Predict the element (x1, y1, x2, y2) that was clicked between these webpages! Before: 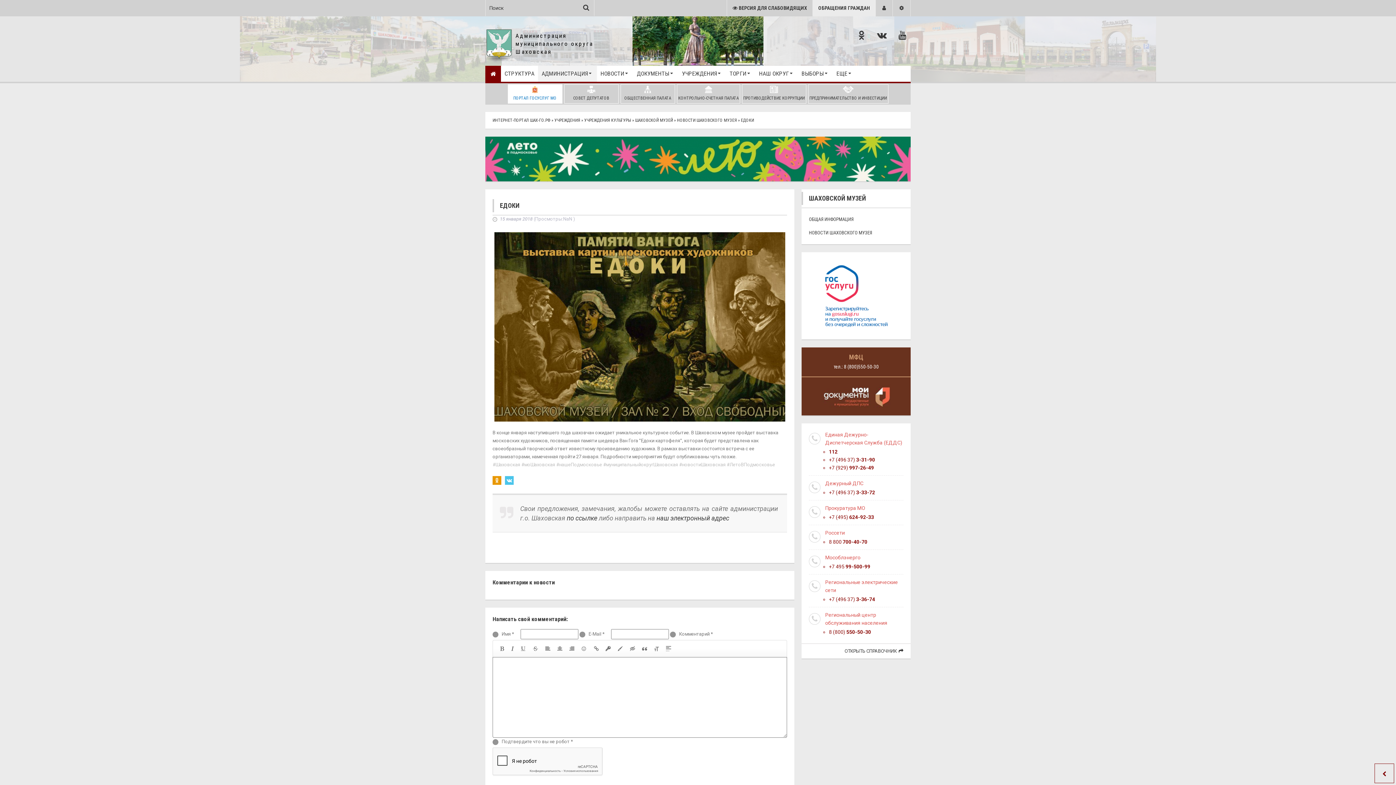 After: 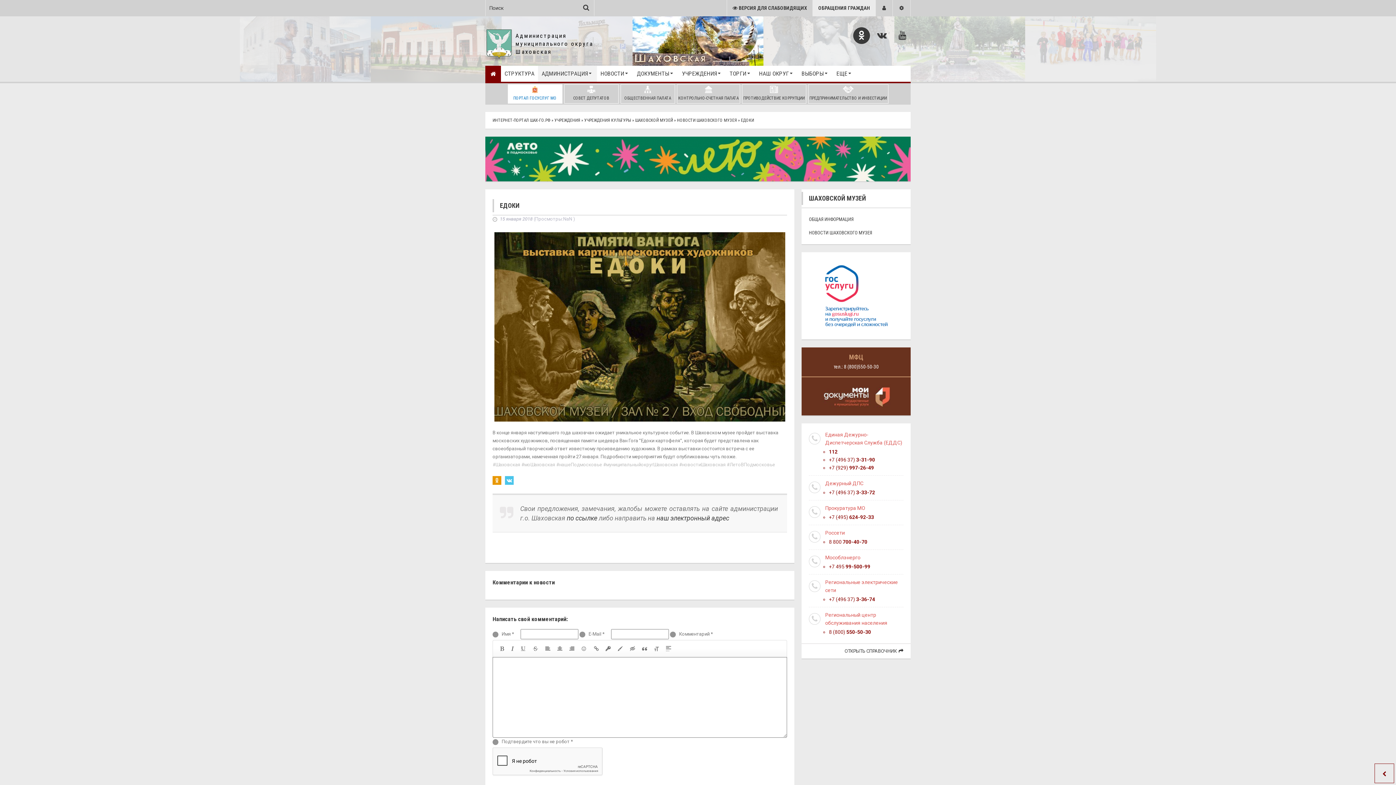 Action: bbox: (853, 27, 870, 44)